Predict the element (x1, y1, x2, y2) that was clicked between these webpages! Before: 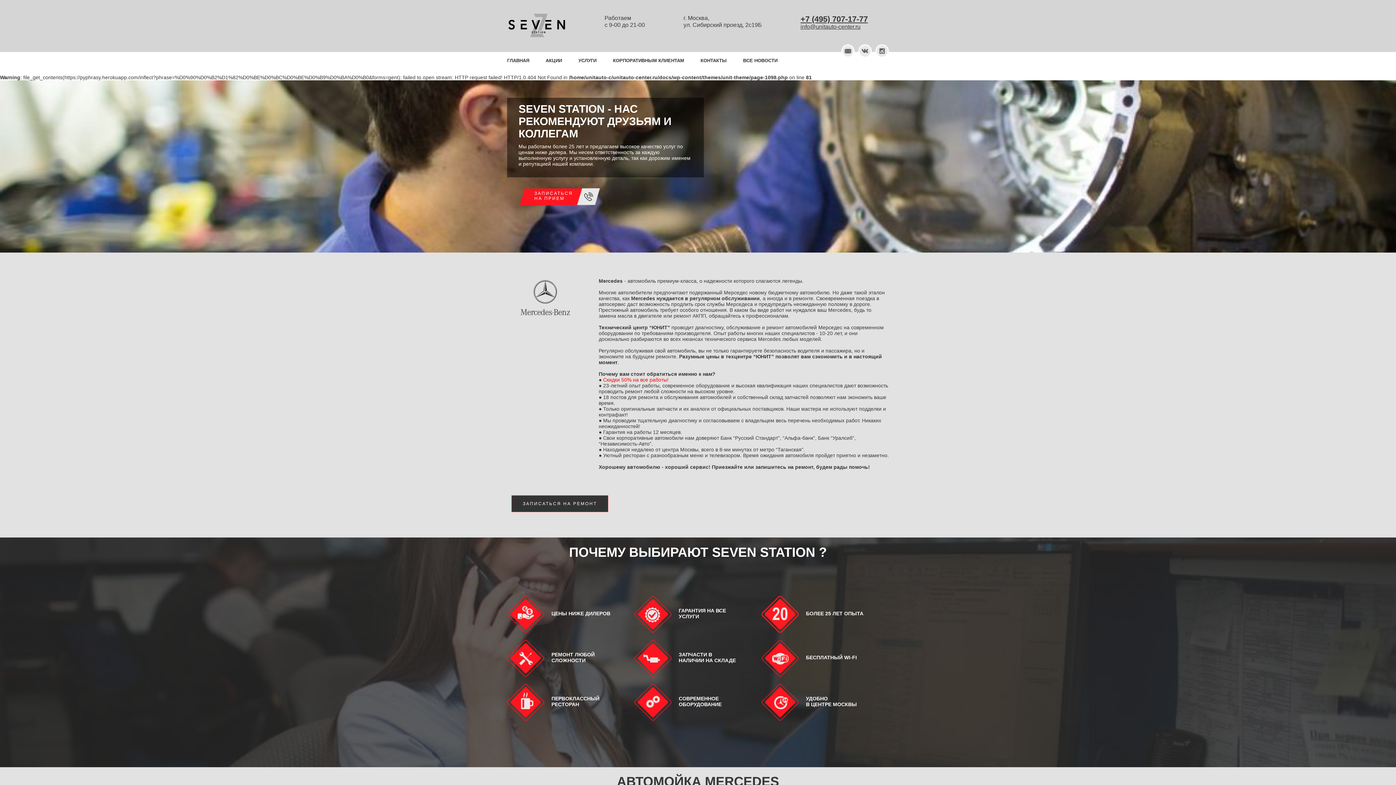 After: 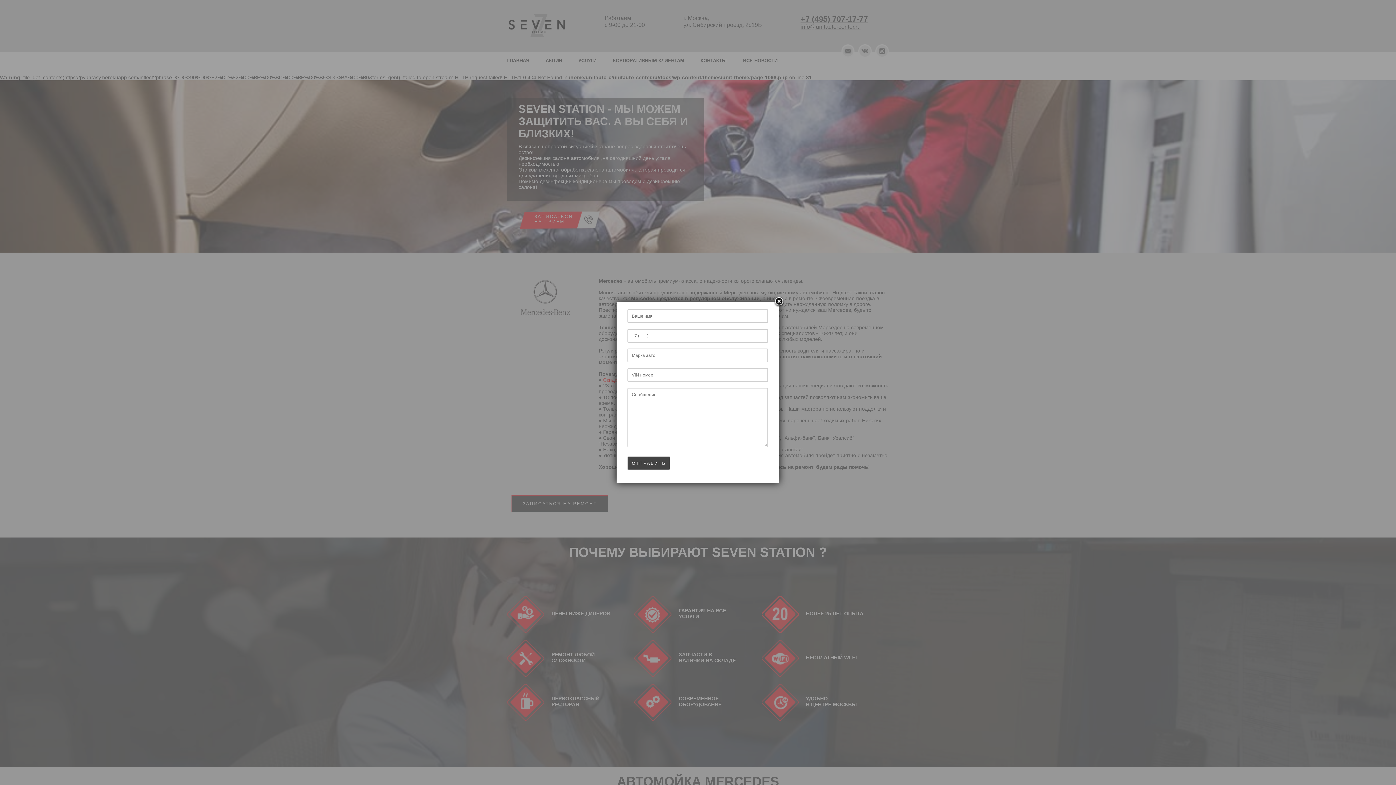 Action: label: ЗАПИСАТЬСЯ
НА ПРИЕМ bbox: (520, 205, 600, 222)